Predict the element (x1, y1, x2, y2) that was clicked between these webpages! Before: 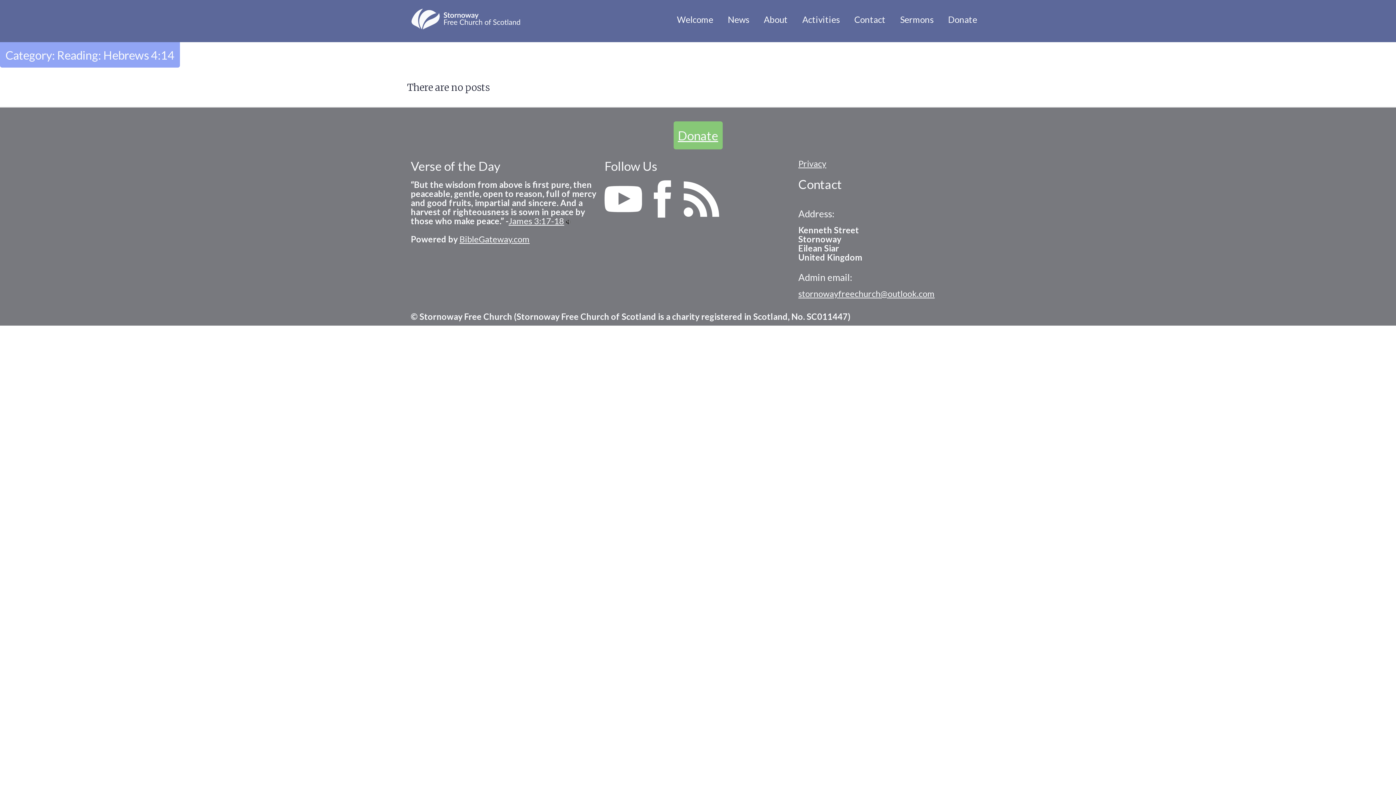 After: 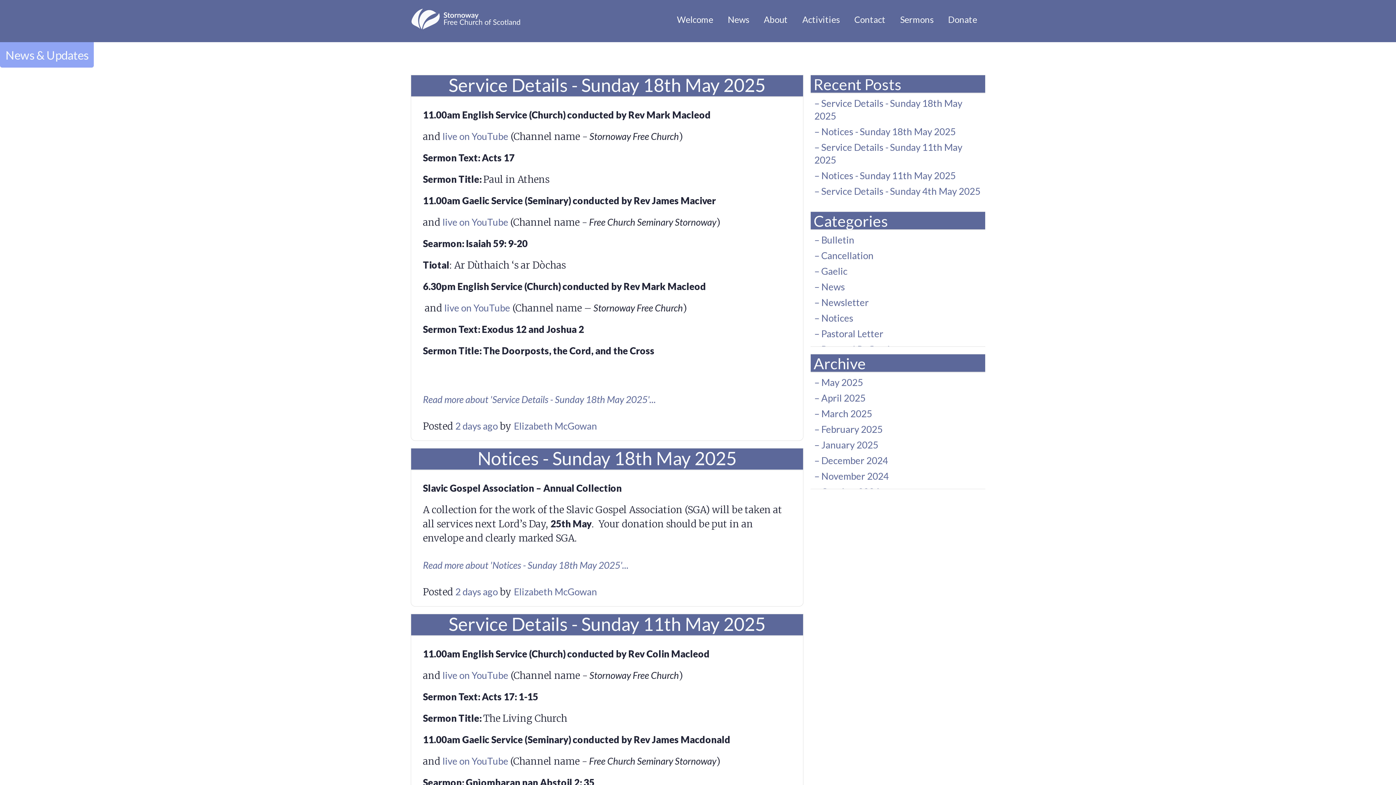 Action: bbox: (720, 0, 756, 39) label: News